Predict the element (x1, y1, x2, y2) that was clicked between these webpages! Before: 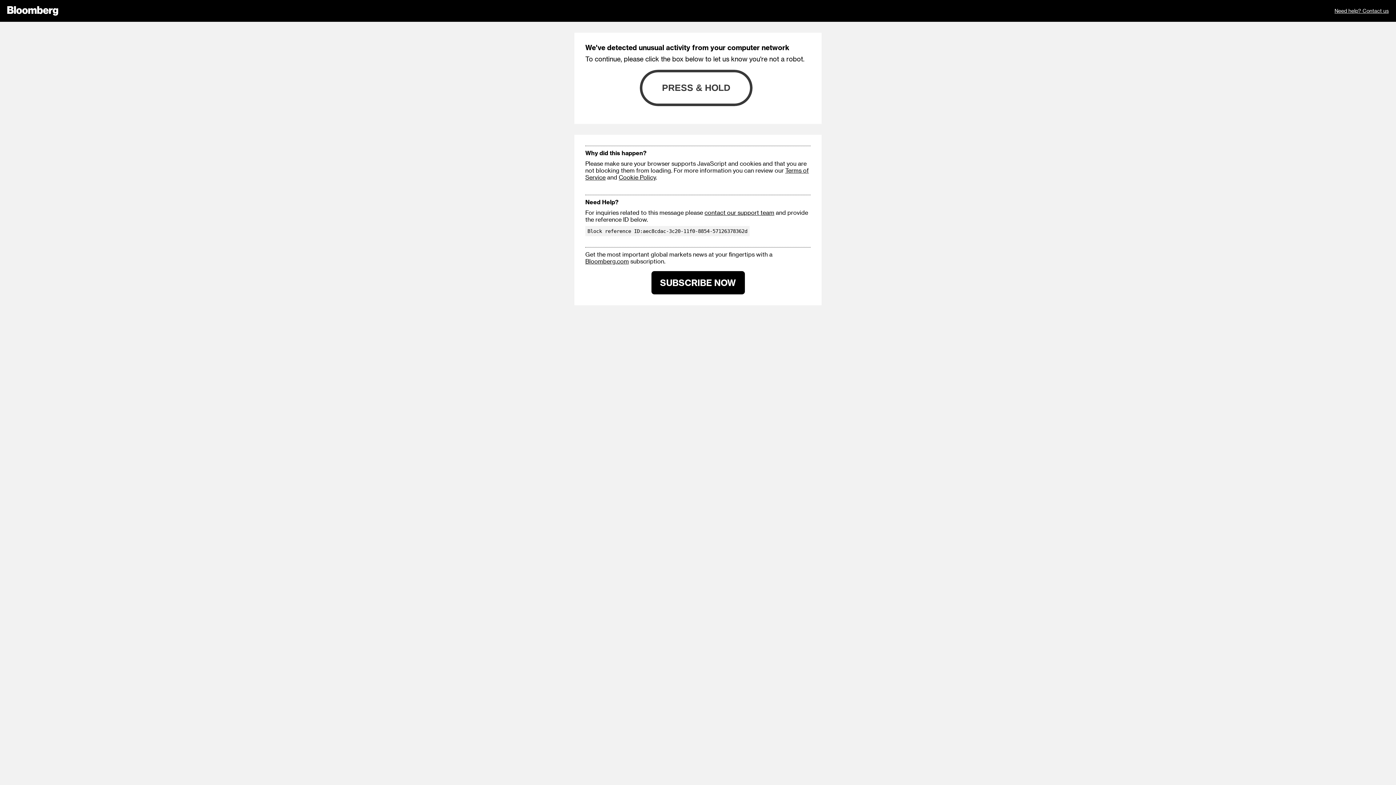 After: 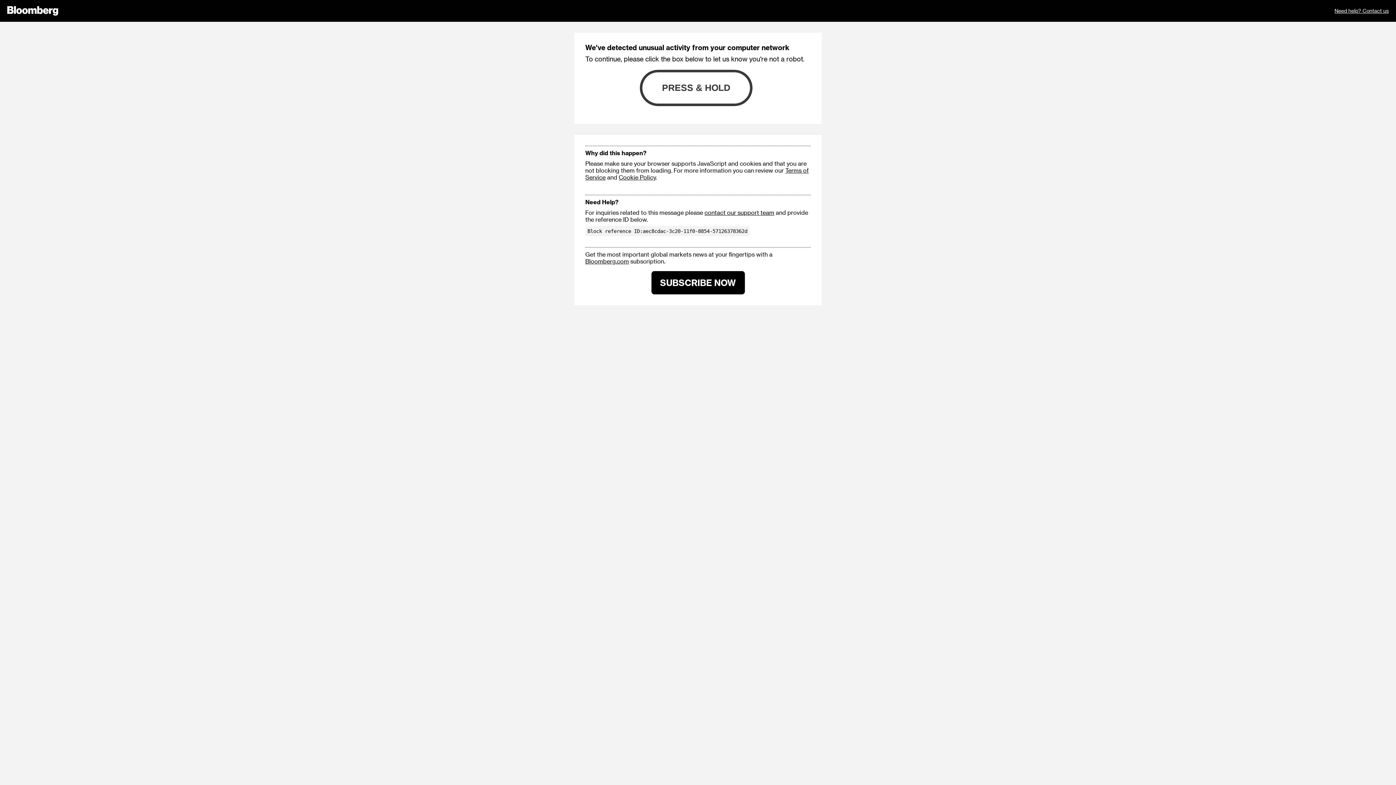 Action: bbox: (618, 173, 656, 180) label: Cookie Policy